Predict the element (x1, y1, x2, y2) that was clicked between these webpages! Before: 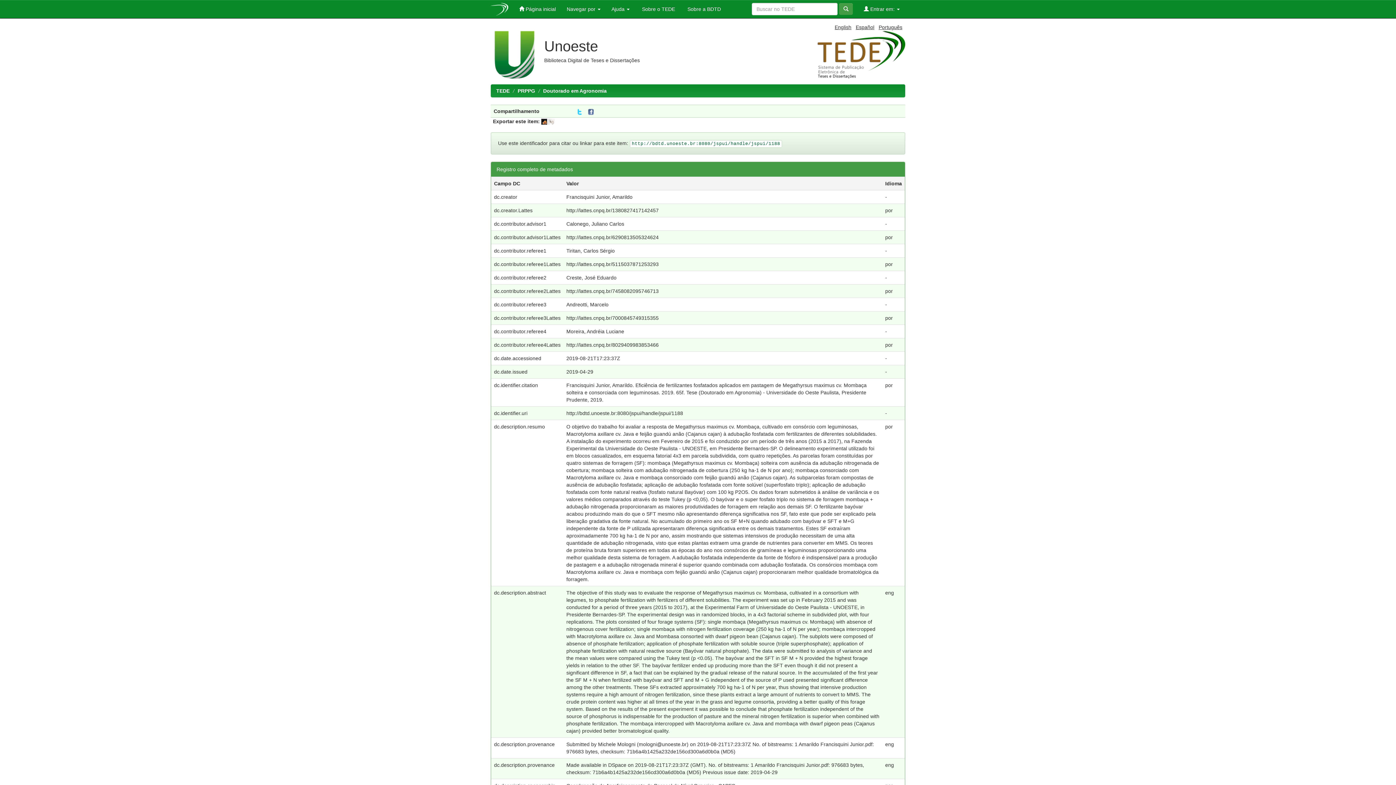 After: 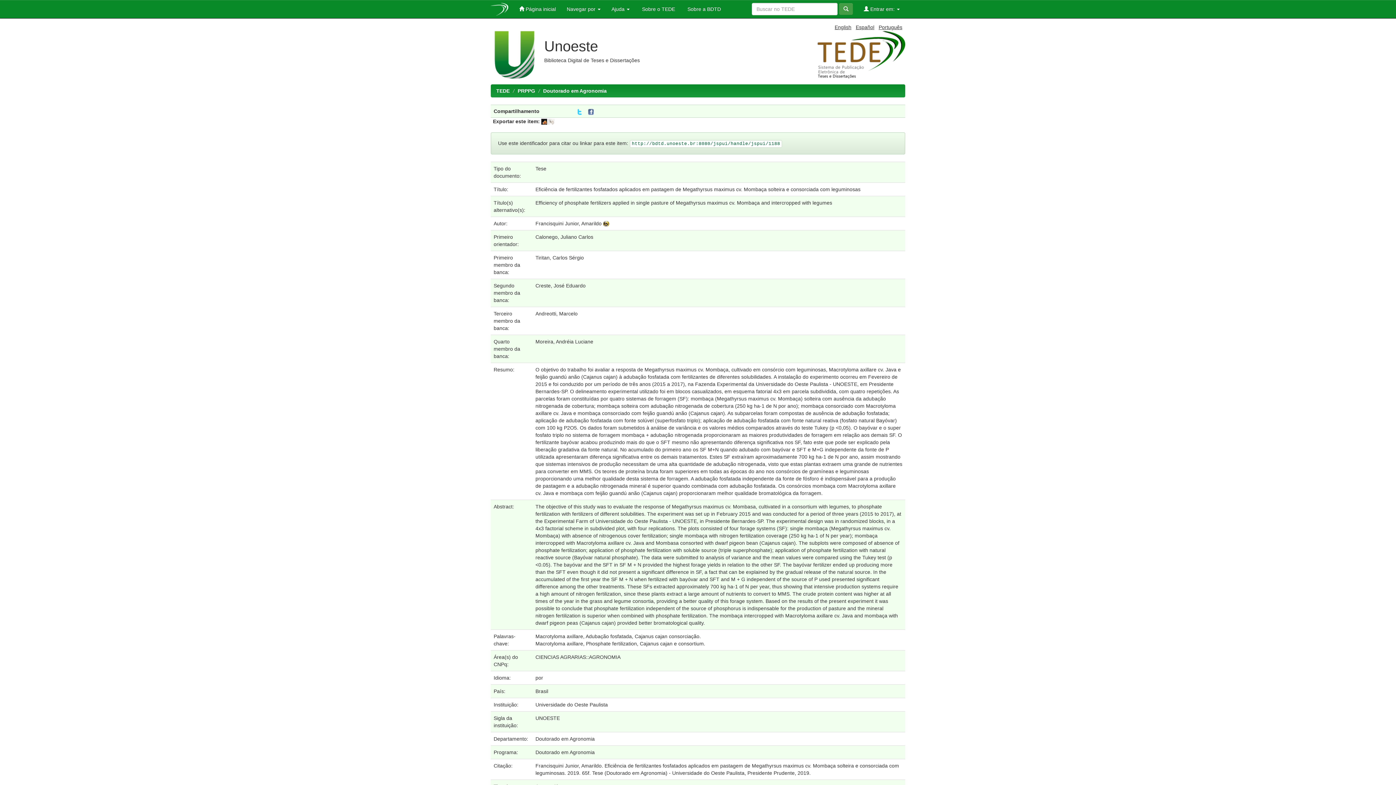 Action: label: Português bbox: (878, 24, 902, 30)